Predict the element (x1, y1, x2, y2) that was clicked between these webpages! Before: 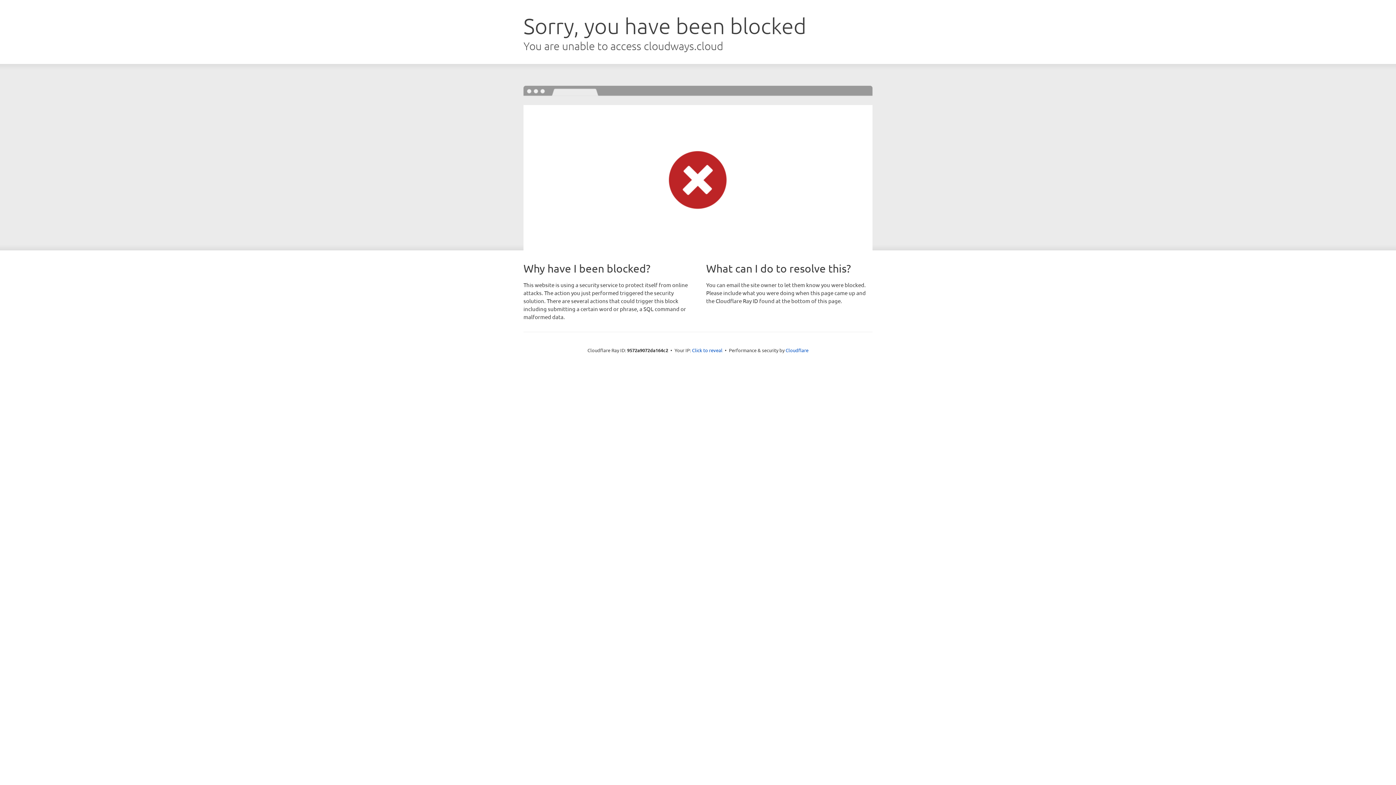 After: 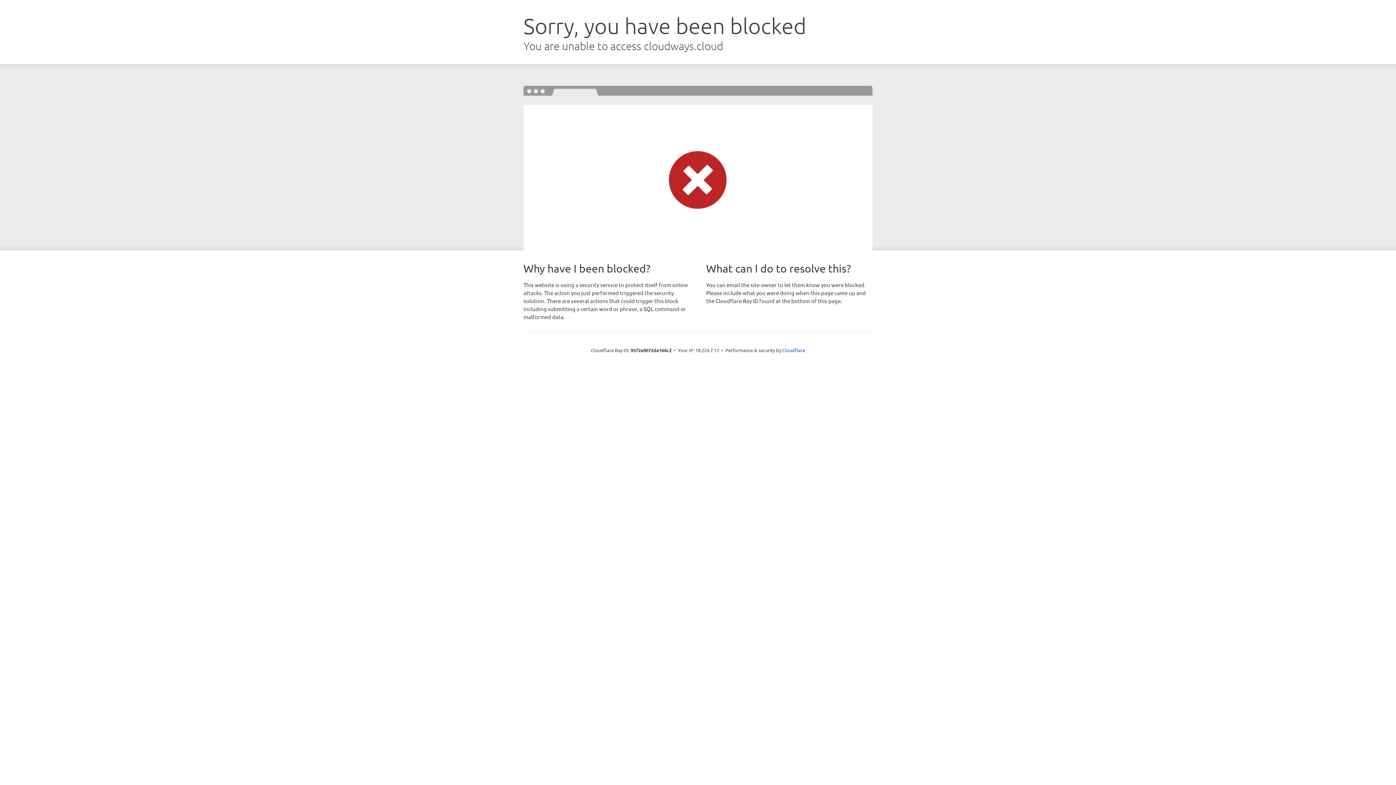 Action: bbox: (692, 346, 722, 353) label: Click to reveal